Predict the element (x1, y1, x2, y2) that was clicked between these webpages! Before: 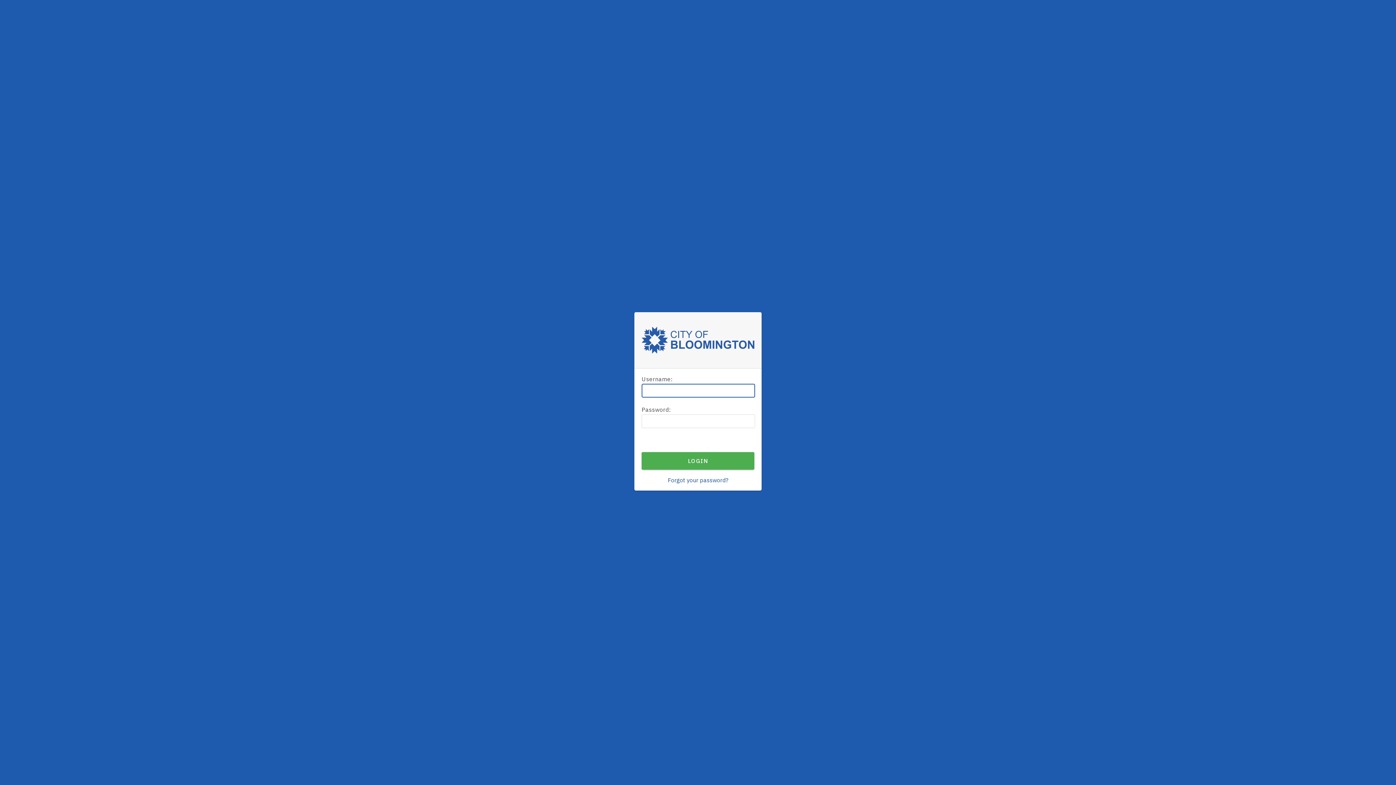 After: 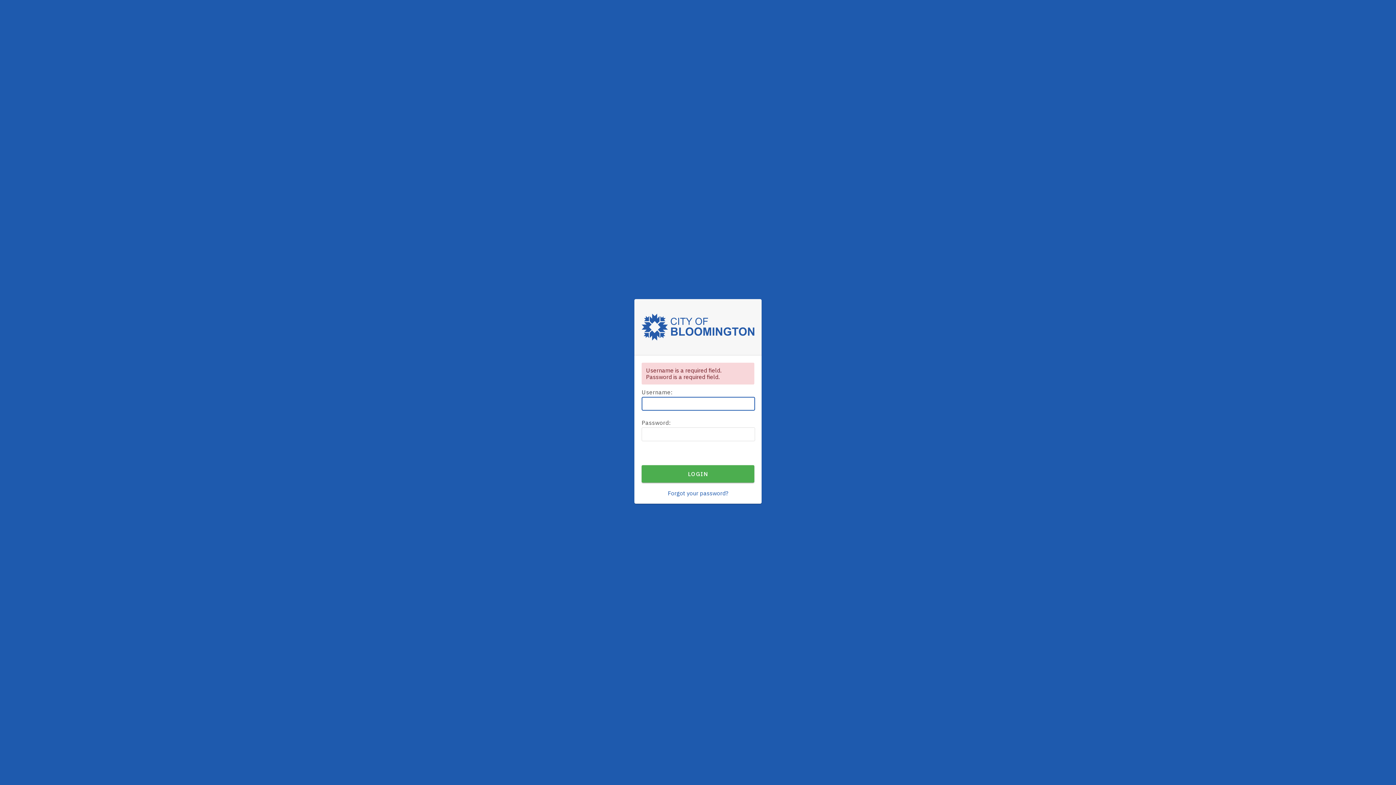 Action: bbox: (641, 452, 754, 469) label: LOGIN